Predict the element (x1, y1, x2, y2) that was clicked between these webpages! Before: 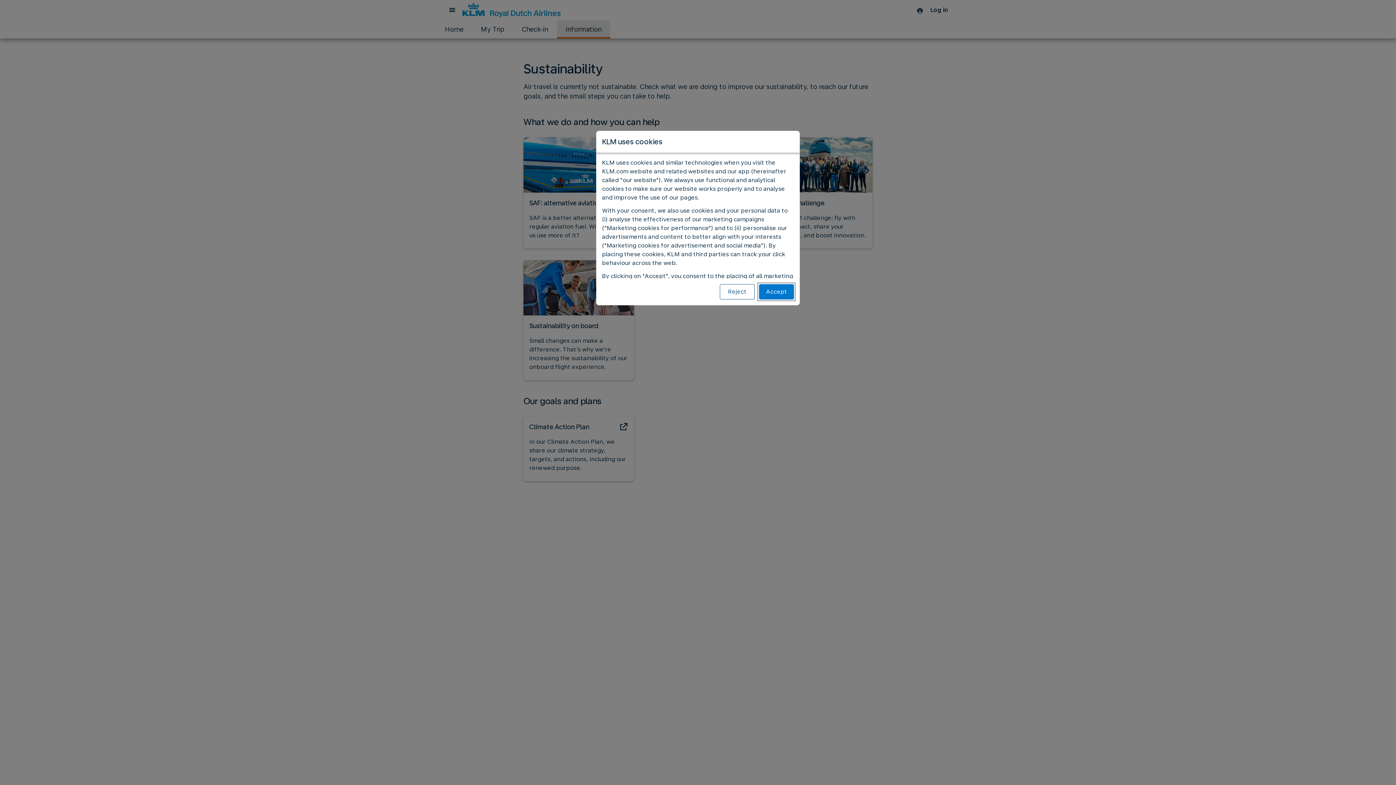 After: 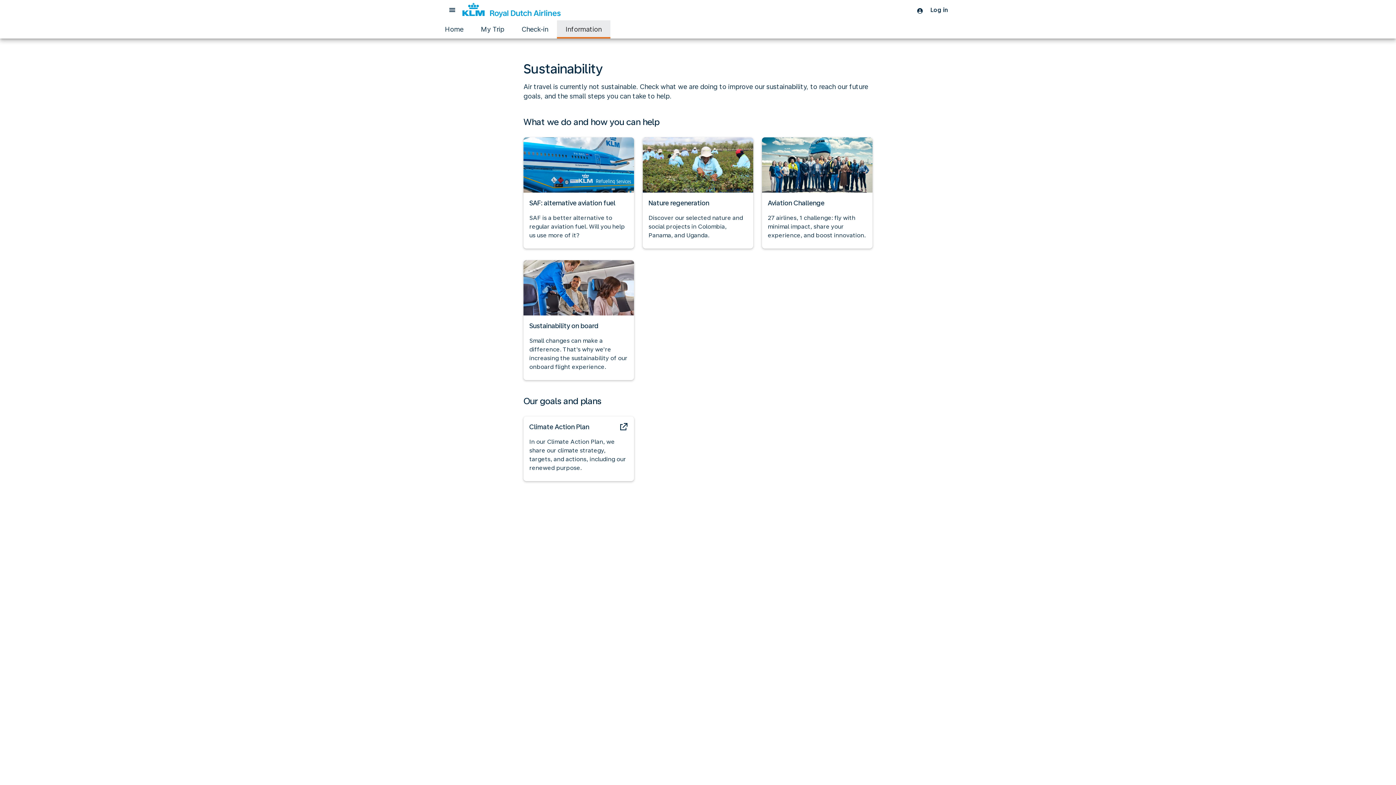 Action: bbox: (720, 284, 754, 299) label: Reject